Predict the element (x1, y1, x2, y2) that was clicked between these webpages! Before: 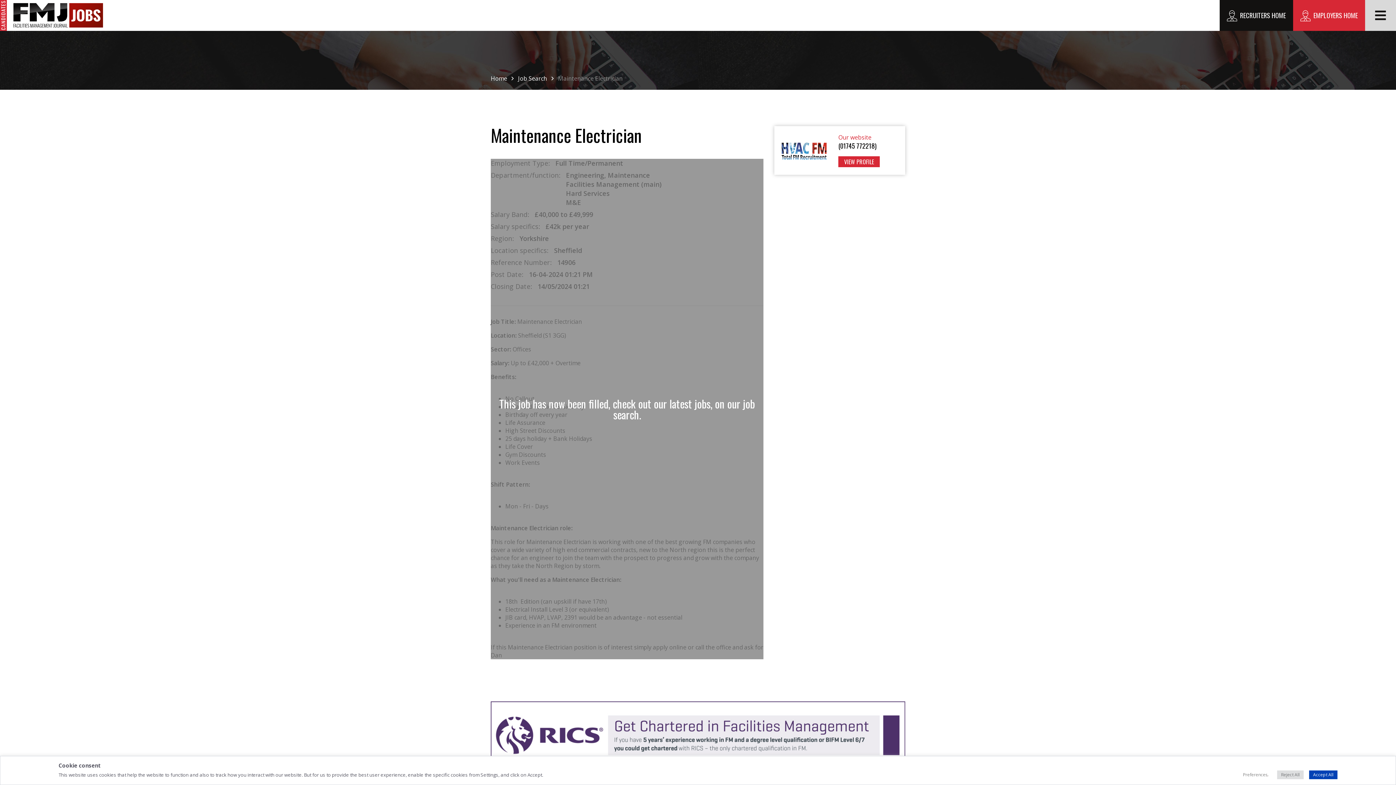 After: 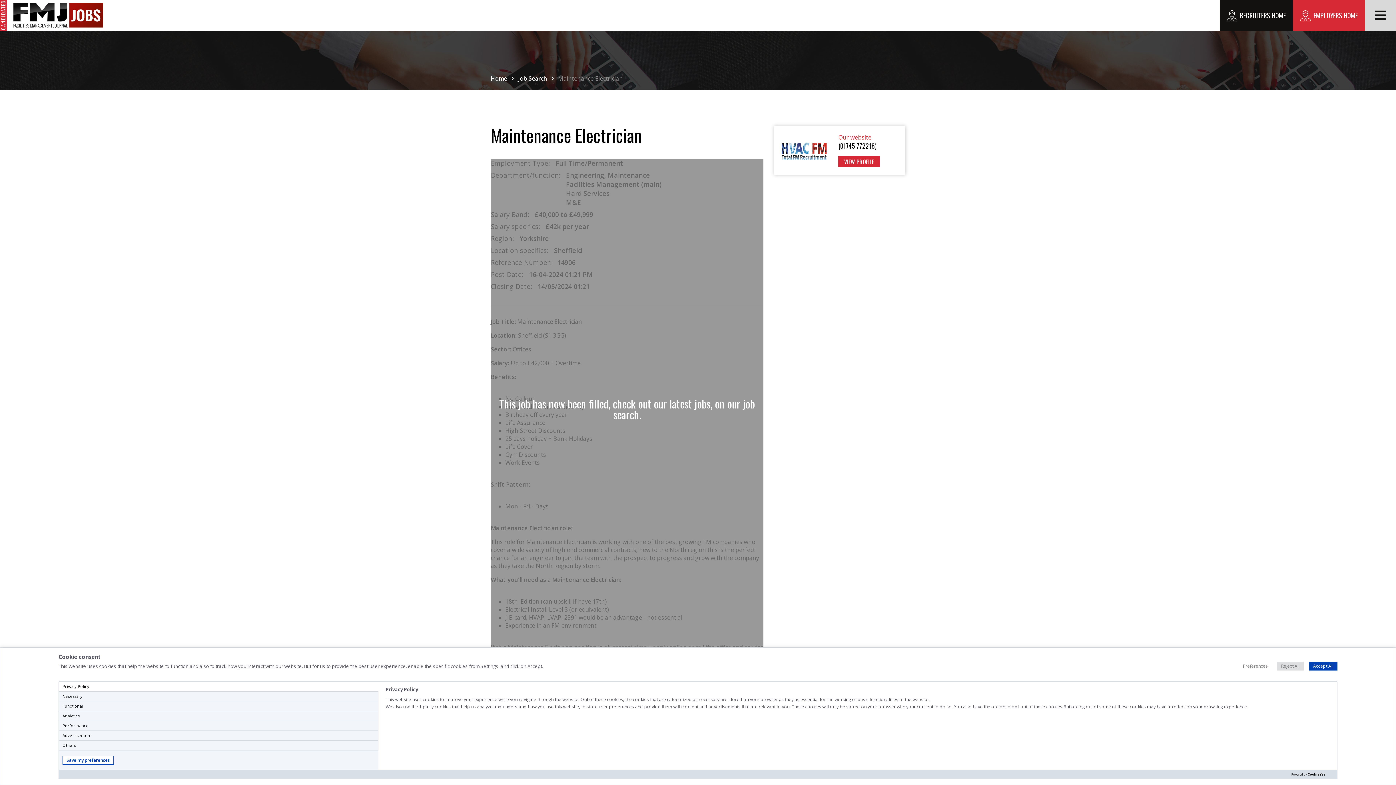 Action: label: Preferences bbox: (1239, 770, 1272, 779)